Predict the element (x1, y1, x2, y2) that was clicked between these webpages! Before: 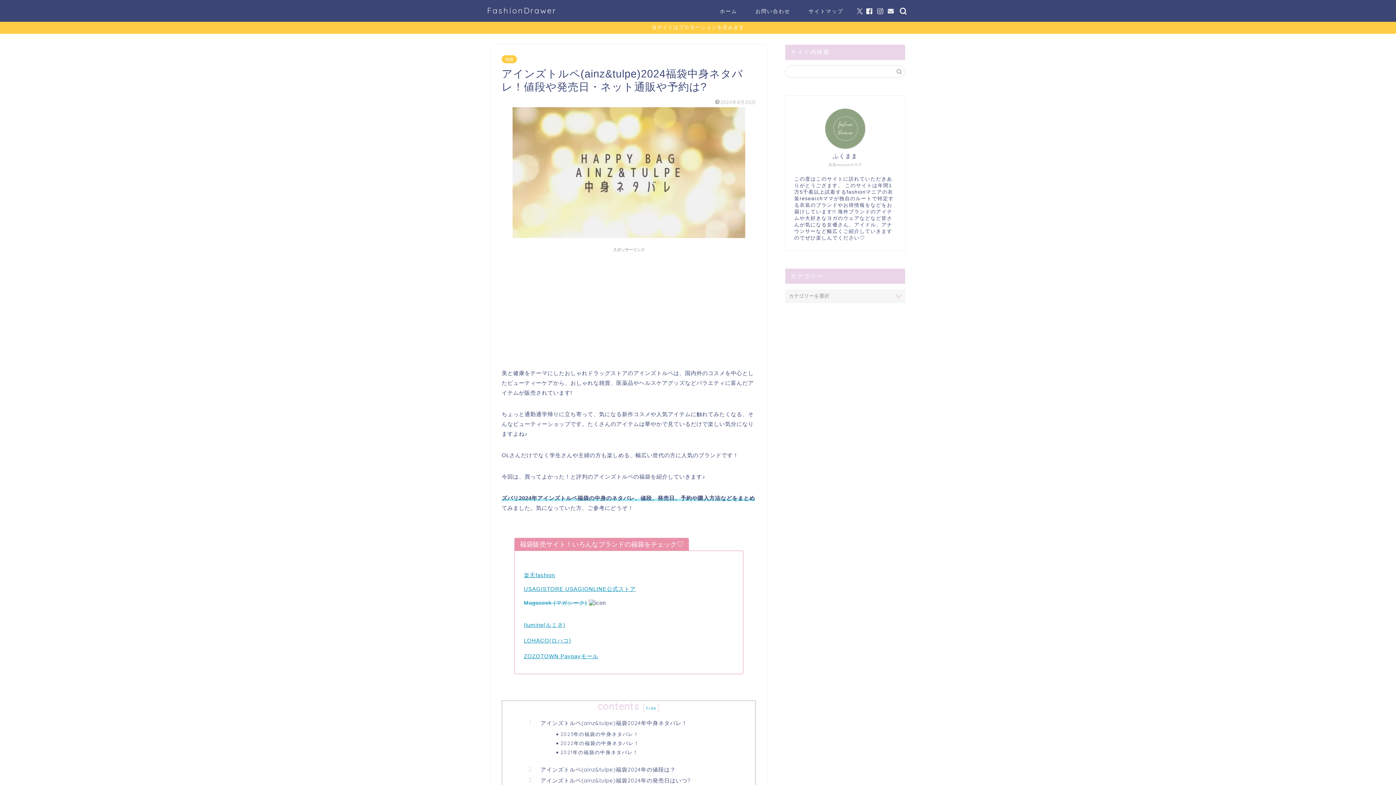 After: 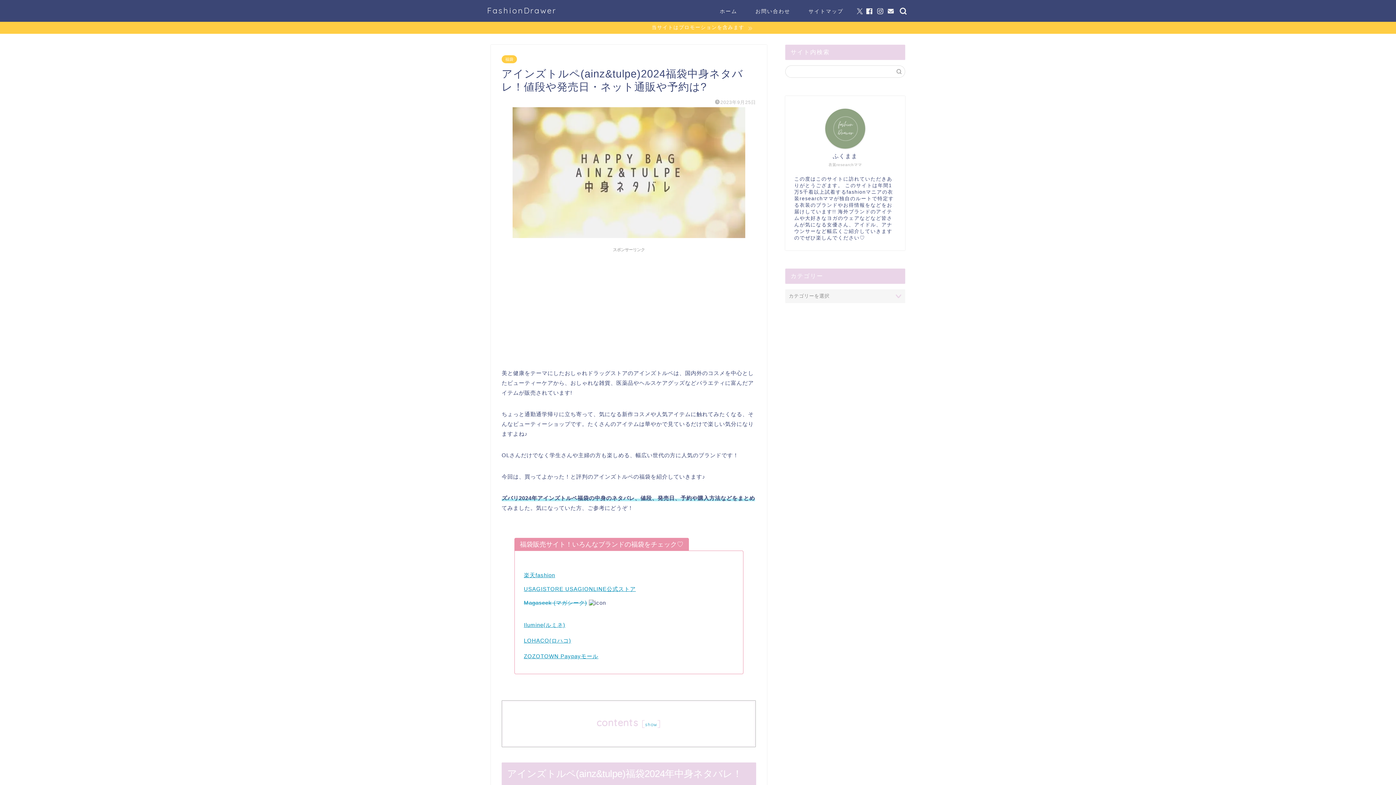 Action: label: hide bbox: (646, 705, 656, 711)